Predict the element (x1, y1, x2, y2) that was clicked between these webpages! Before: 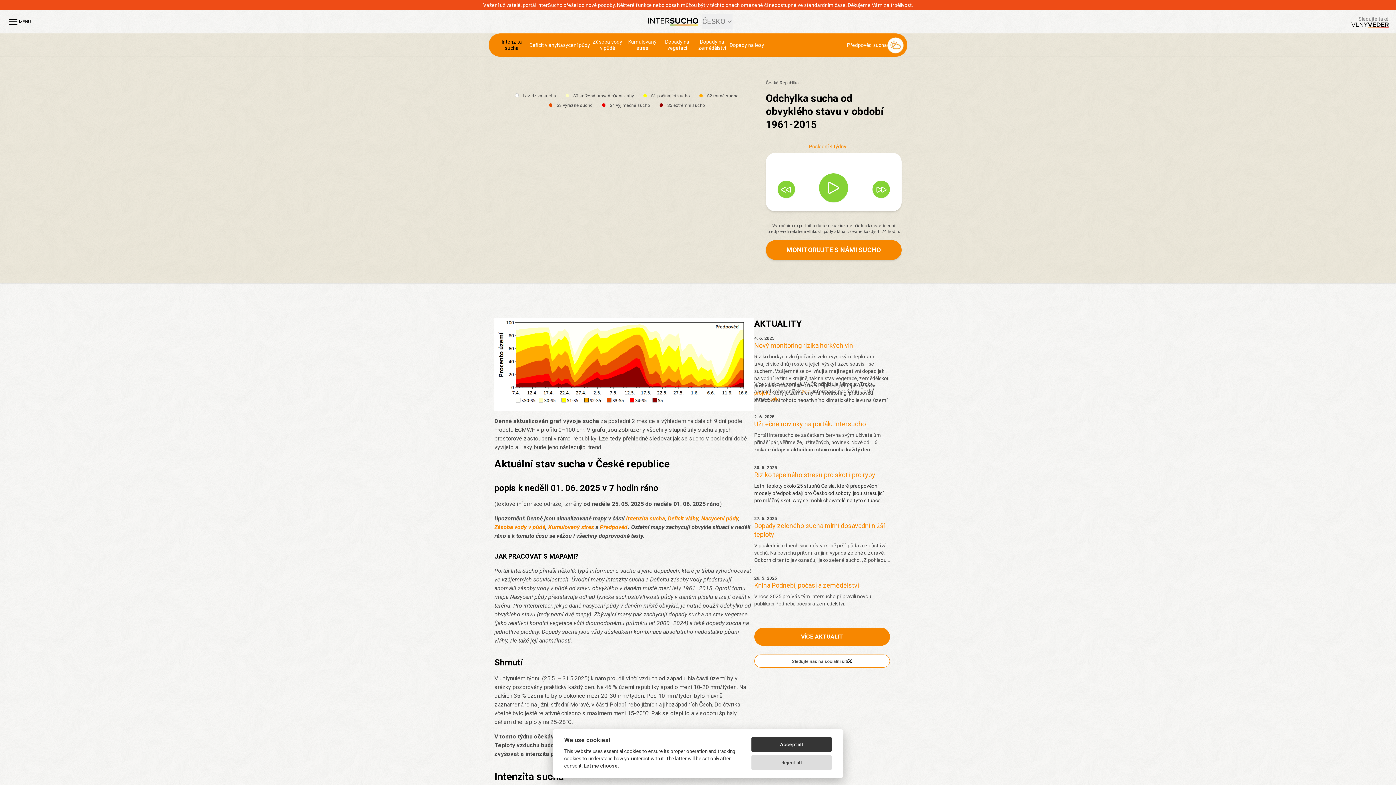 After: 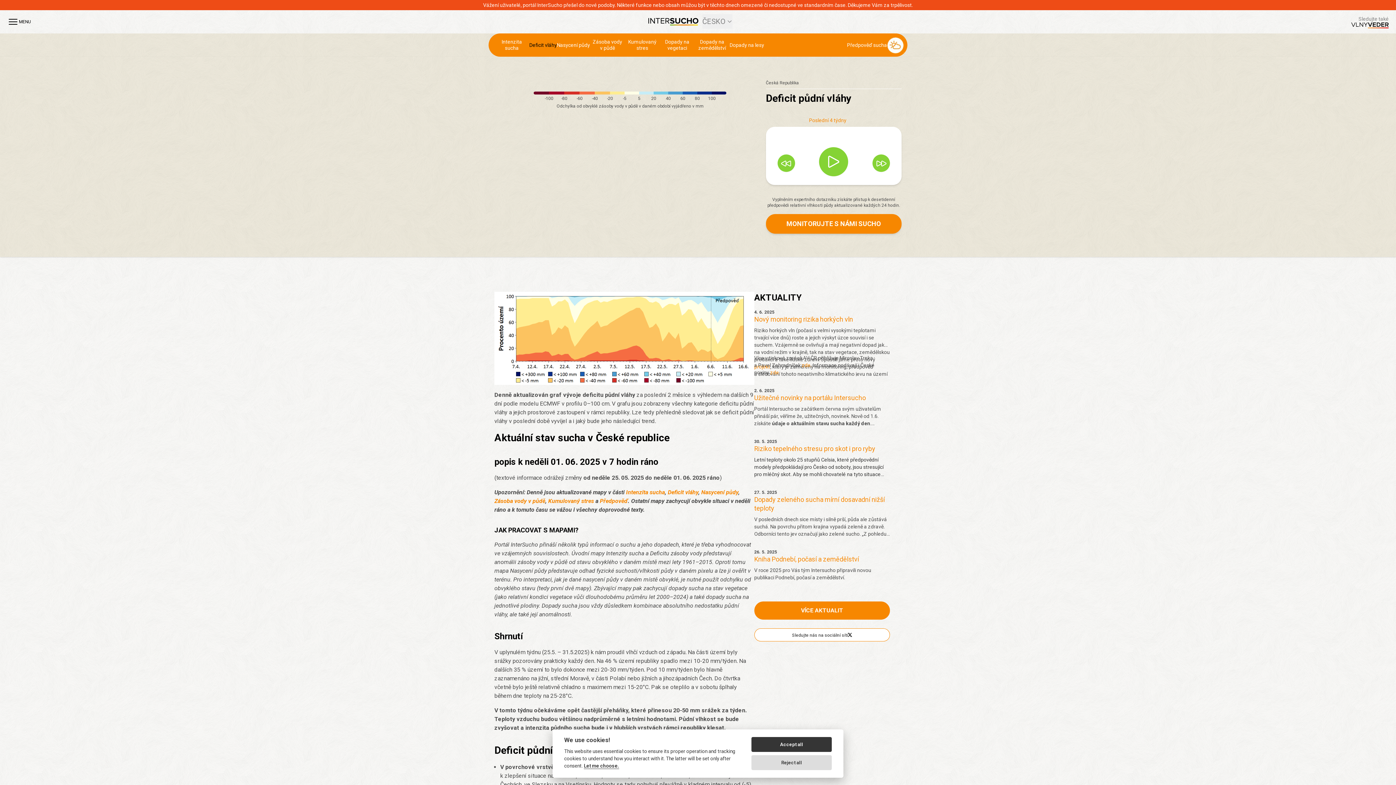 Action: label: Deficit vláhy bbox: (529, 42, 557, 48)